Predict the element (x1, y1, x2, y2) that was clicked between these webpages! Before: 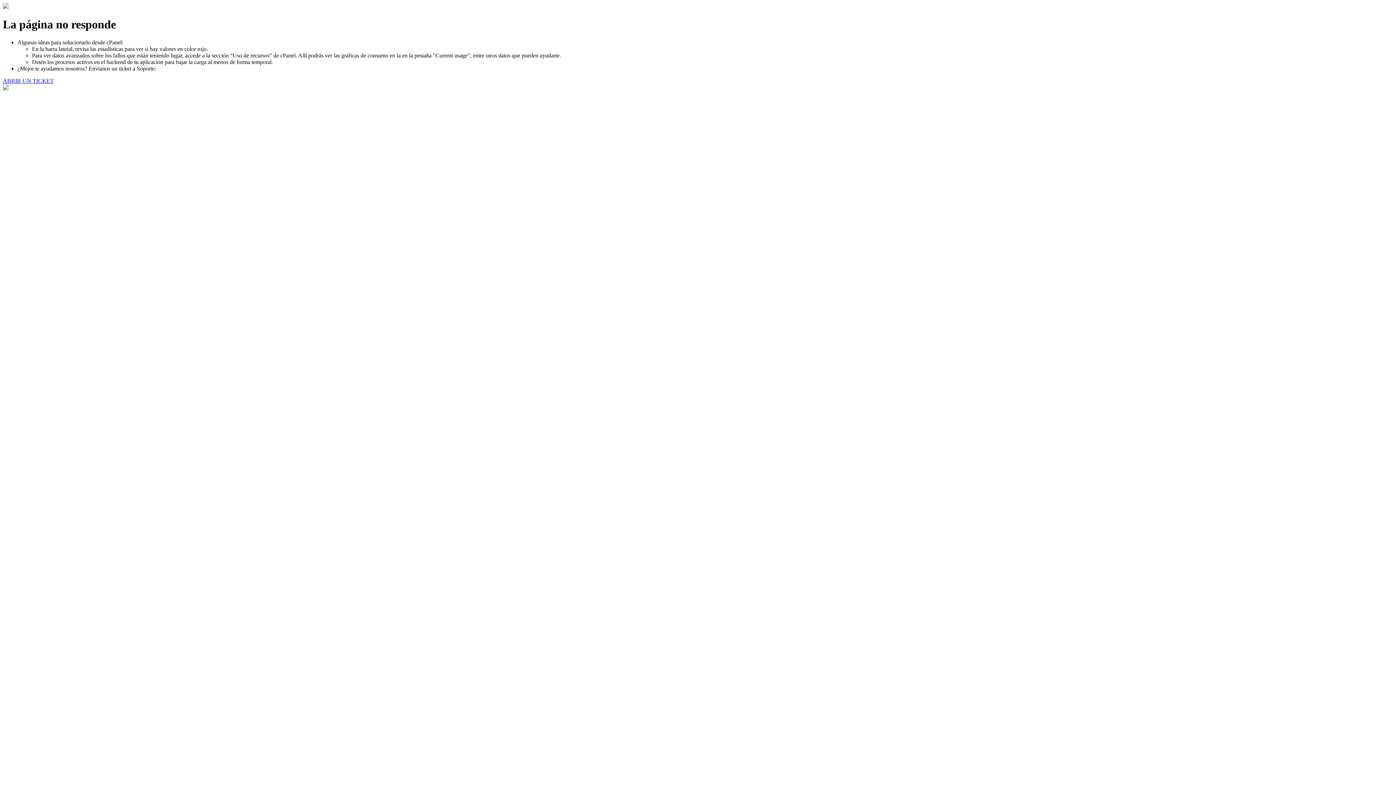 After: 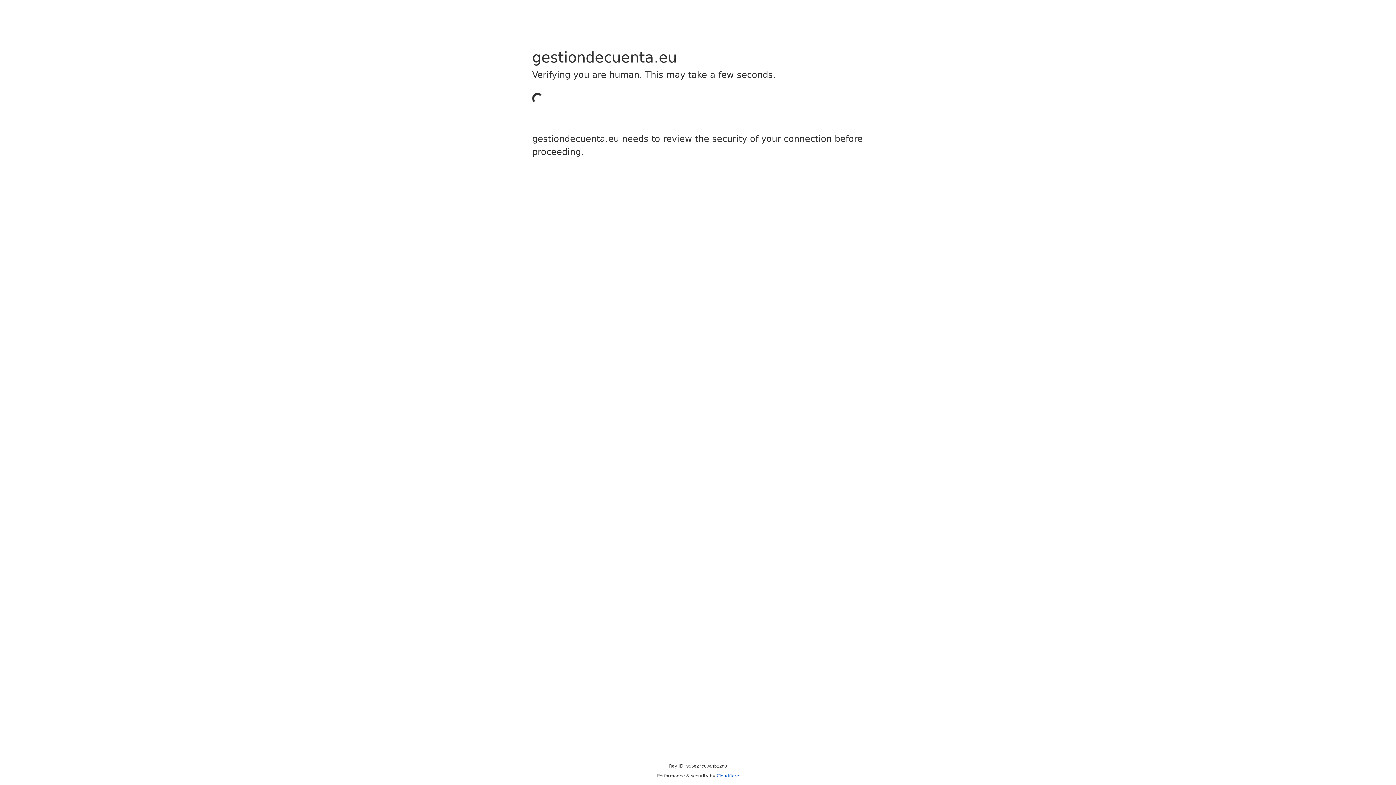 Action: bbox: (2, 77, 53, 83) label: ABRIR UN TICKET